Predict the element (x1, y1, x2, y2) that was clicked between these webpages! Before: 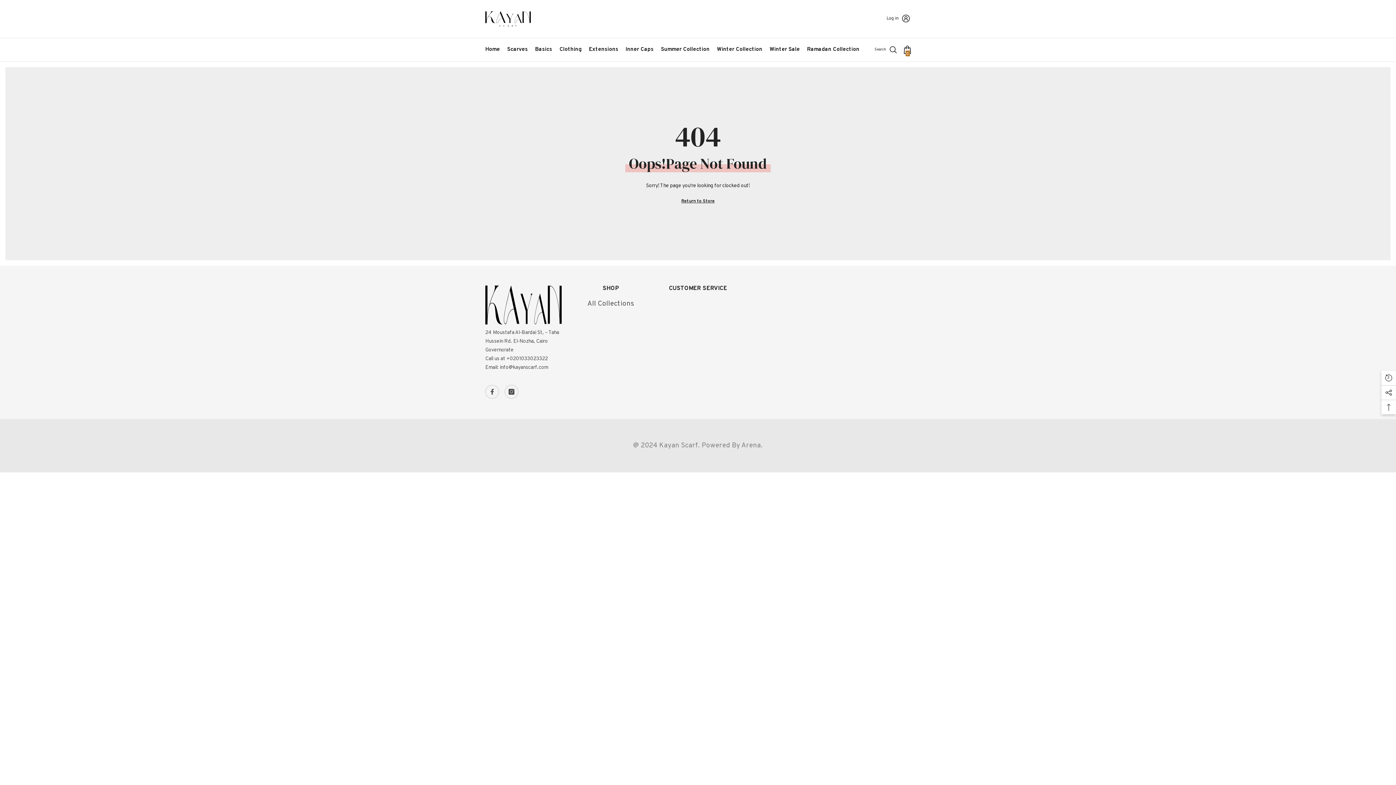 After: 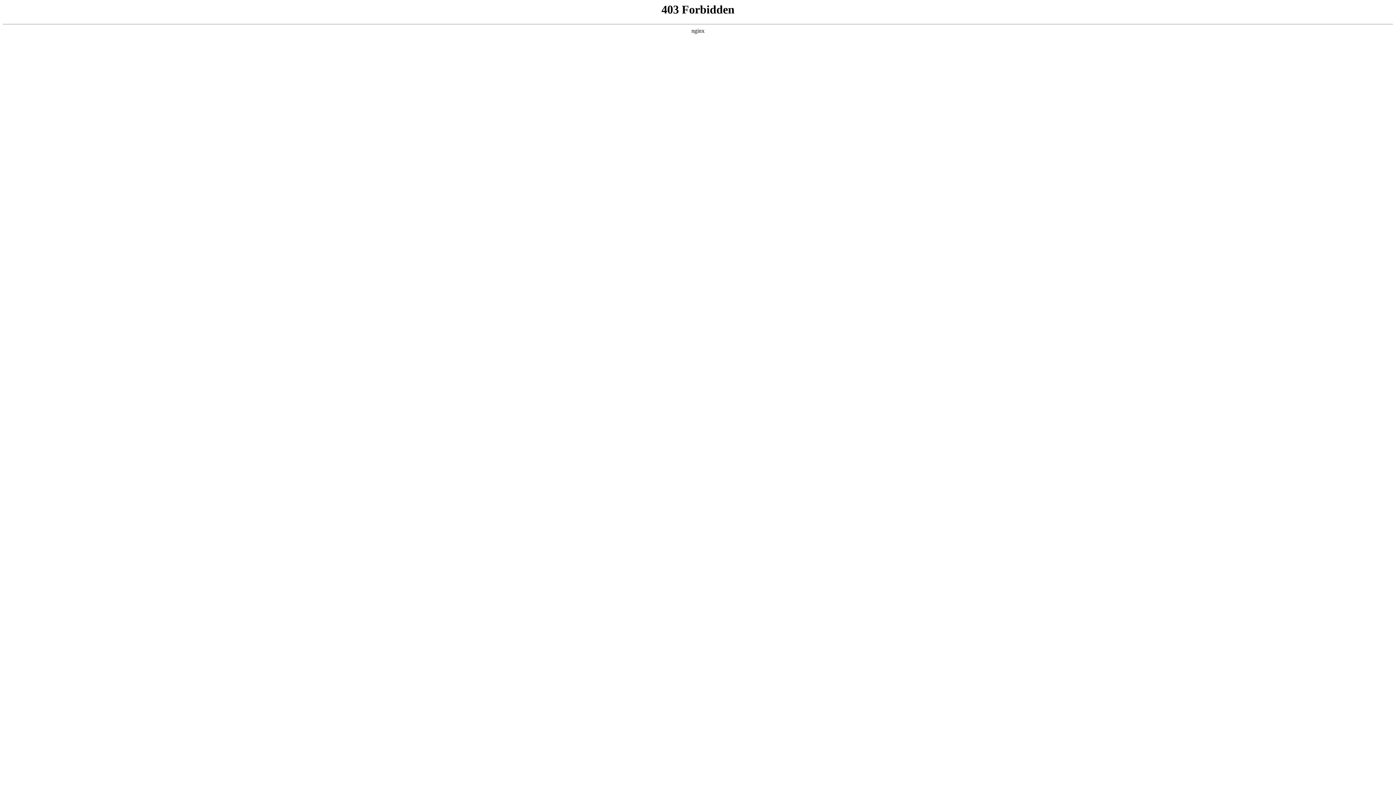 Action: label: Arena bbox: (741, 441, 761, 450)